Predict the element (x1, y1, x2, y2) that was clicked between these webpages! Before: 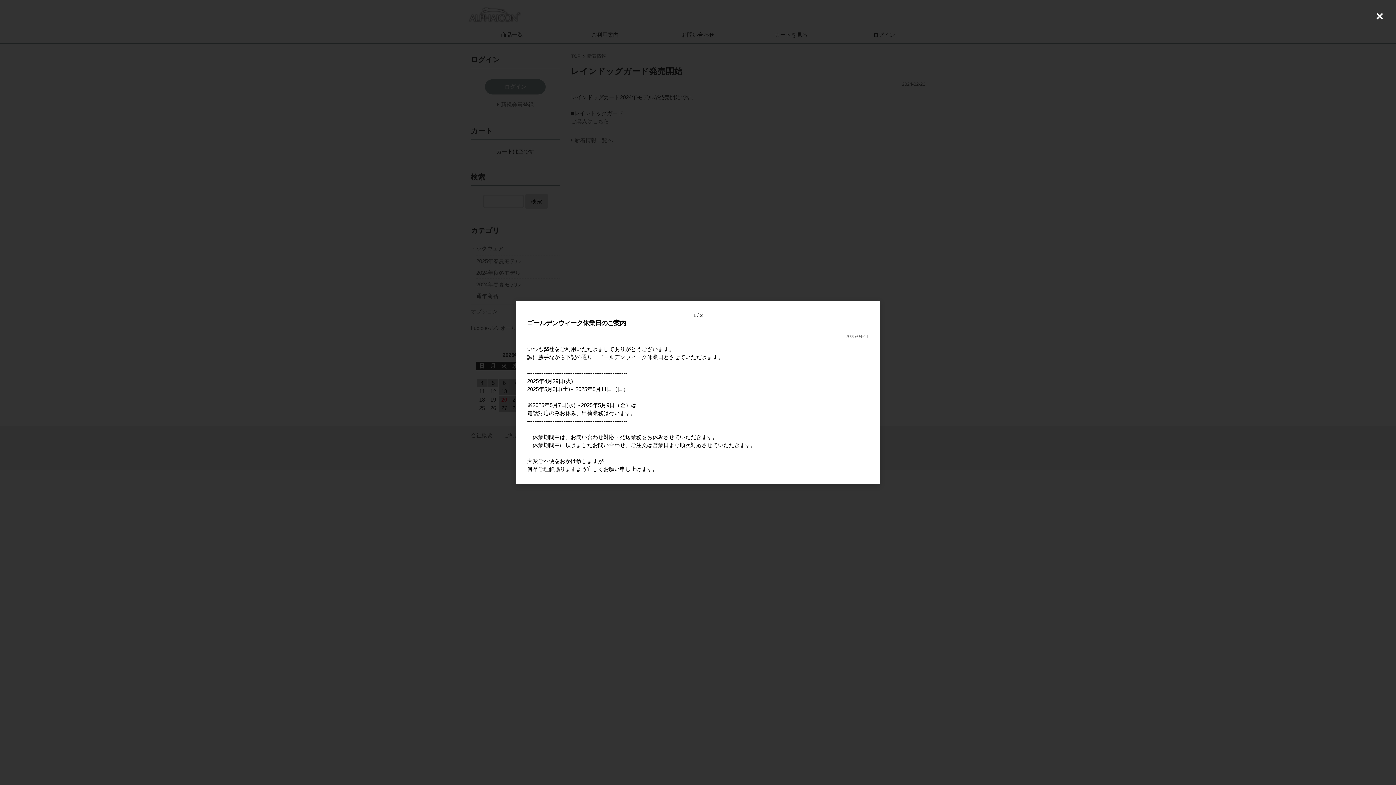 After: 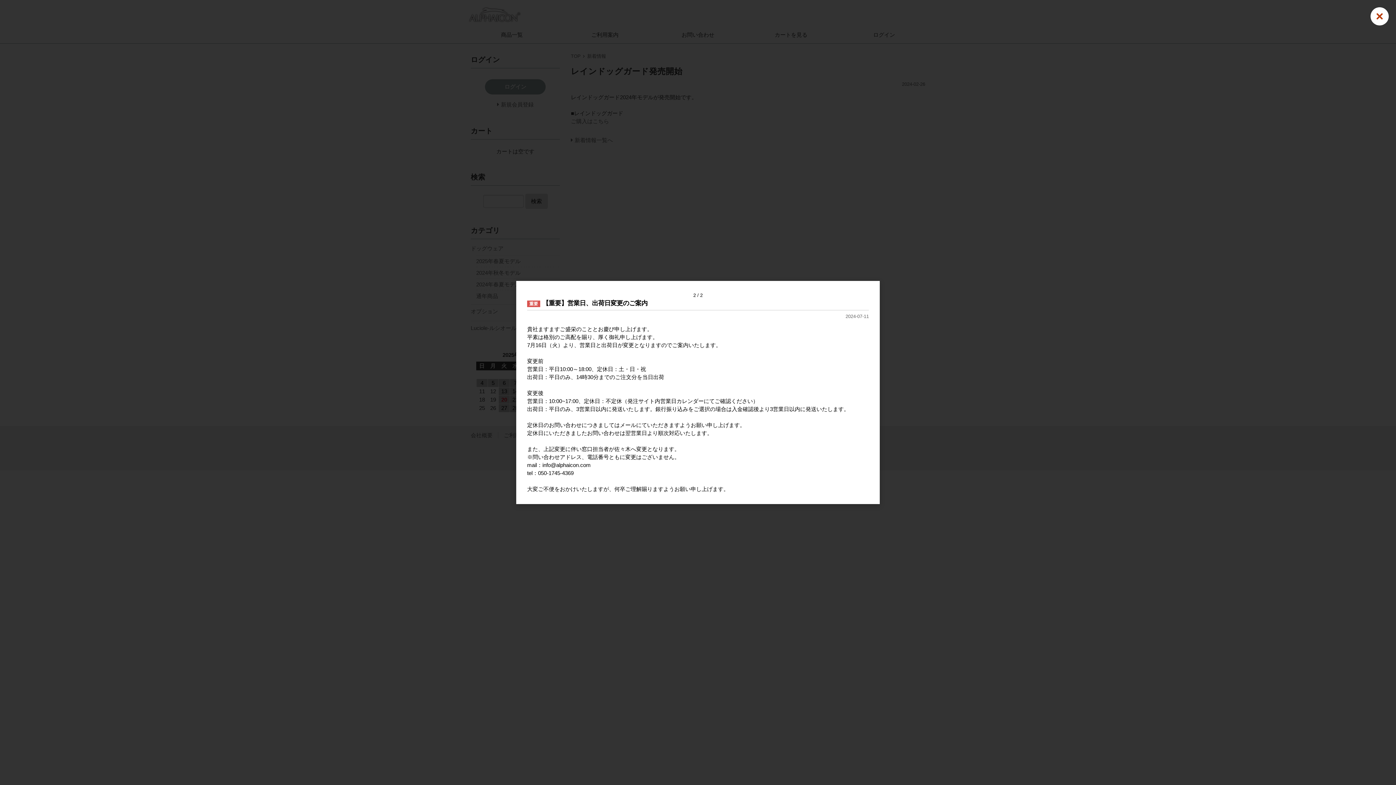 Action: bbox: (1370, 7, 1389, 25) label: Close (Press escape to close)